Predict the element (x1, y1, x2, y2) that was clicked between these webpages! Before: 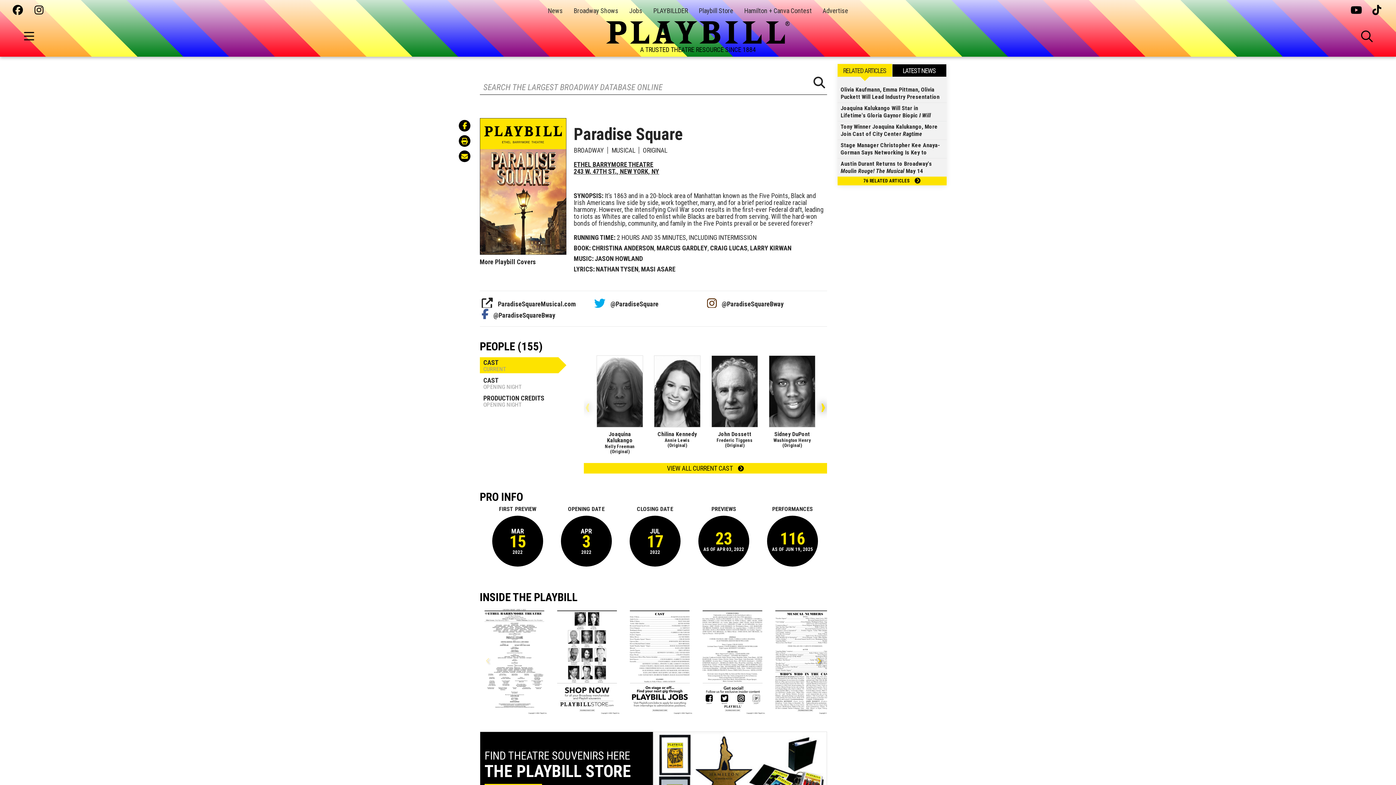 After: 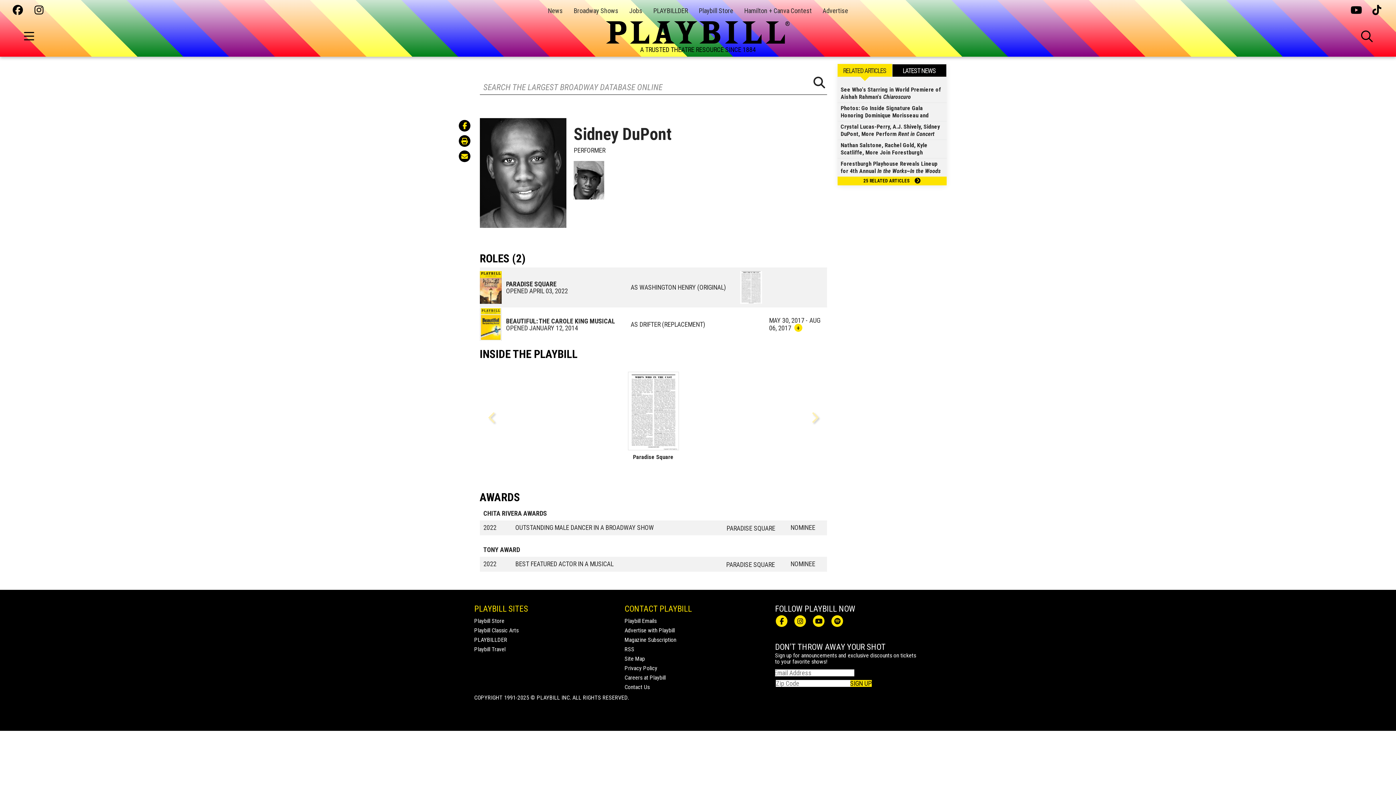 Action: label: Sidney DuPont bbox: (774, 430, 810, 437)